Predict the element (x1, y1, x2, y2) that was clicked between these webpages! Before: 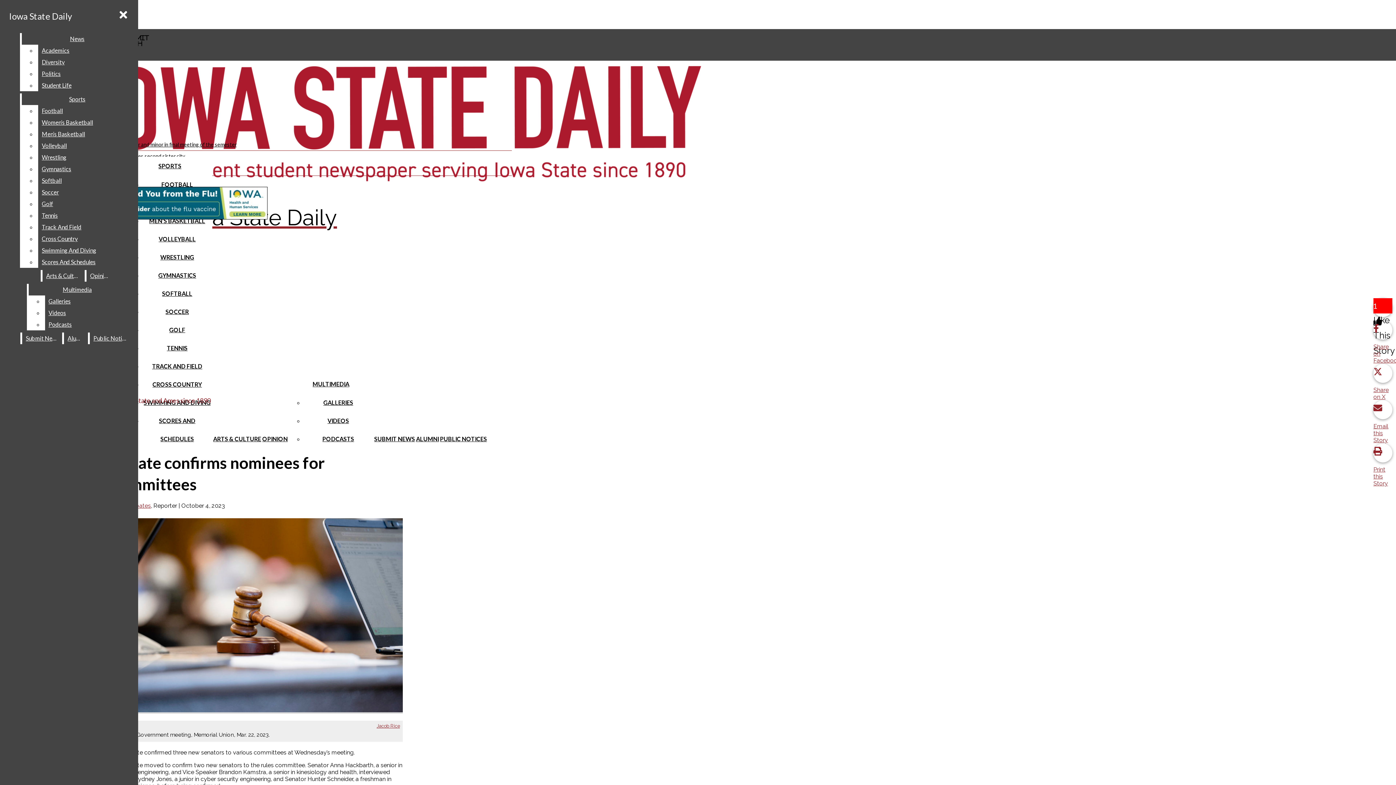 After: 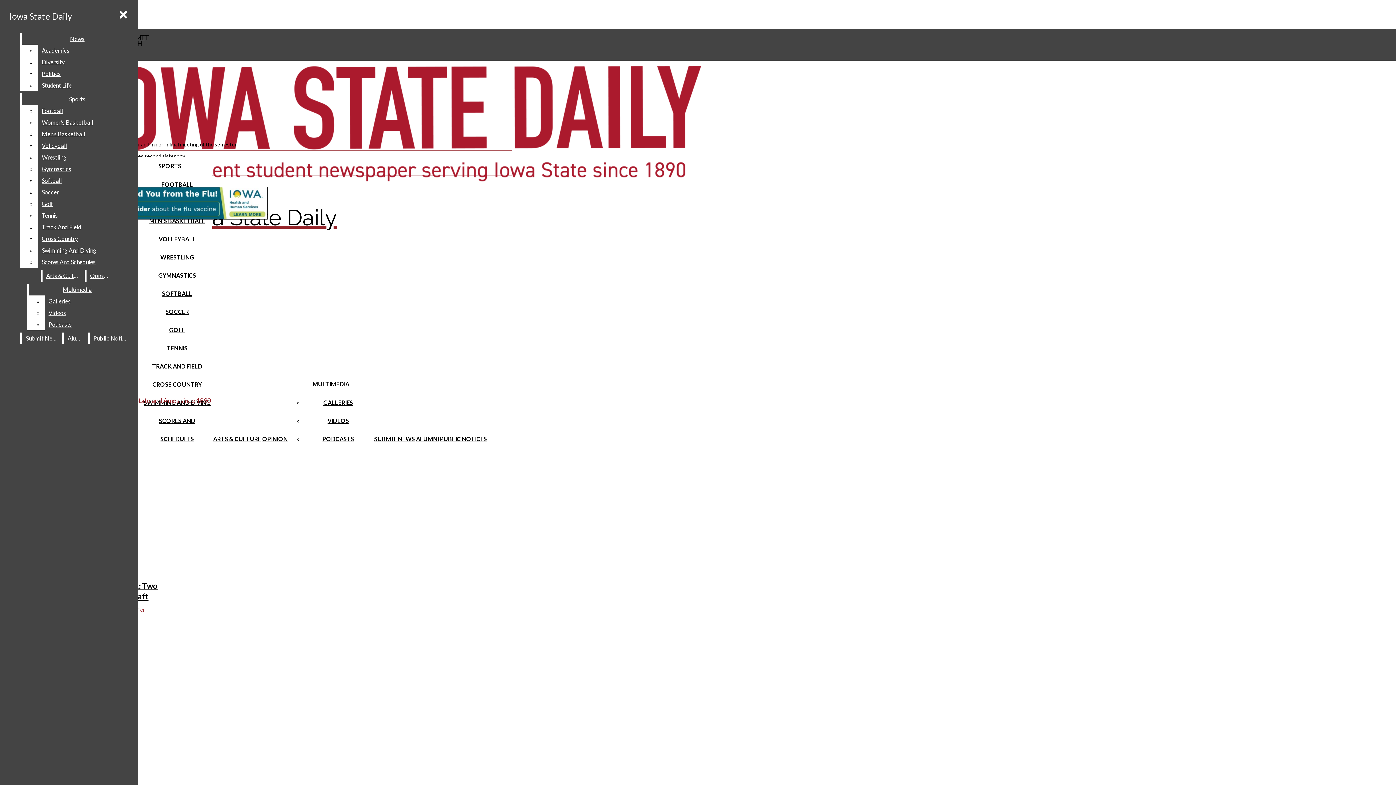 Action: bbox: (322, 435, 354, 442) label: PODCASTS